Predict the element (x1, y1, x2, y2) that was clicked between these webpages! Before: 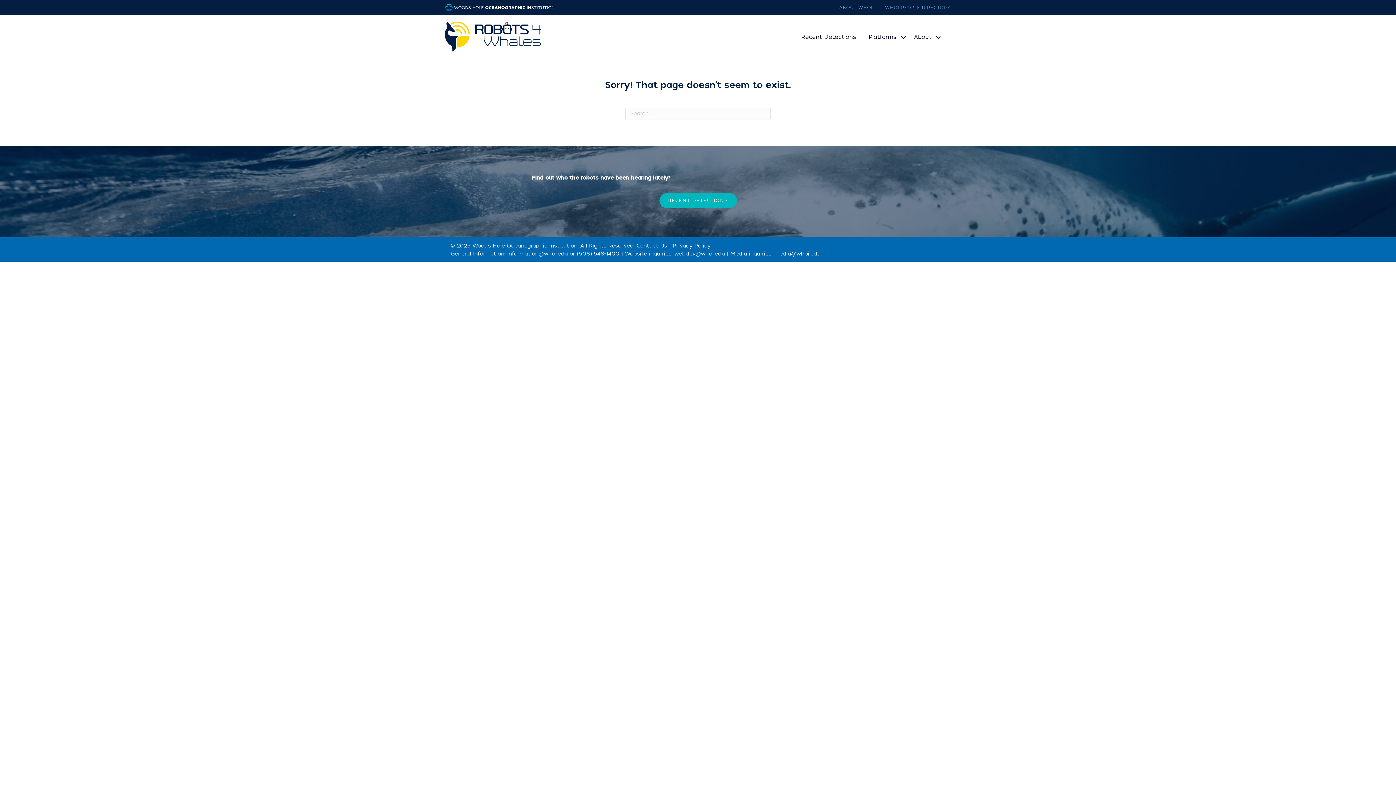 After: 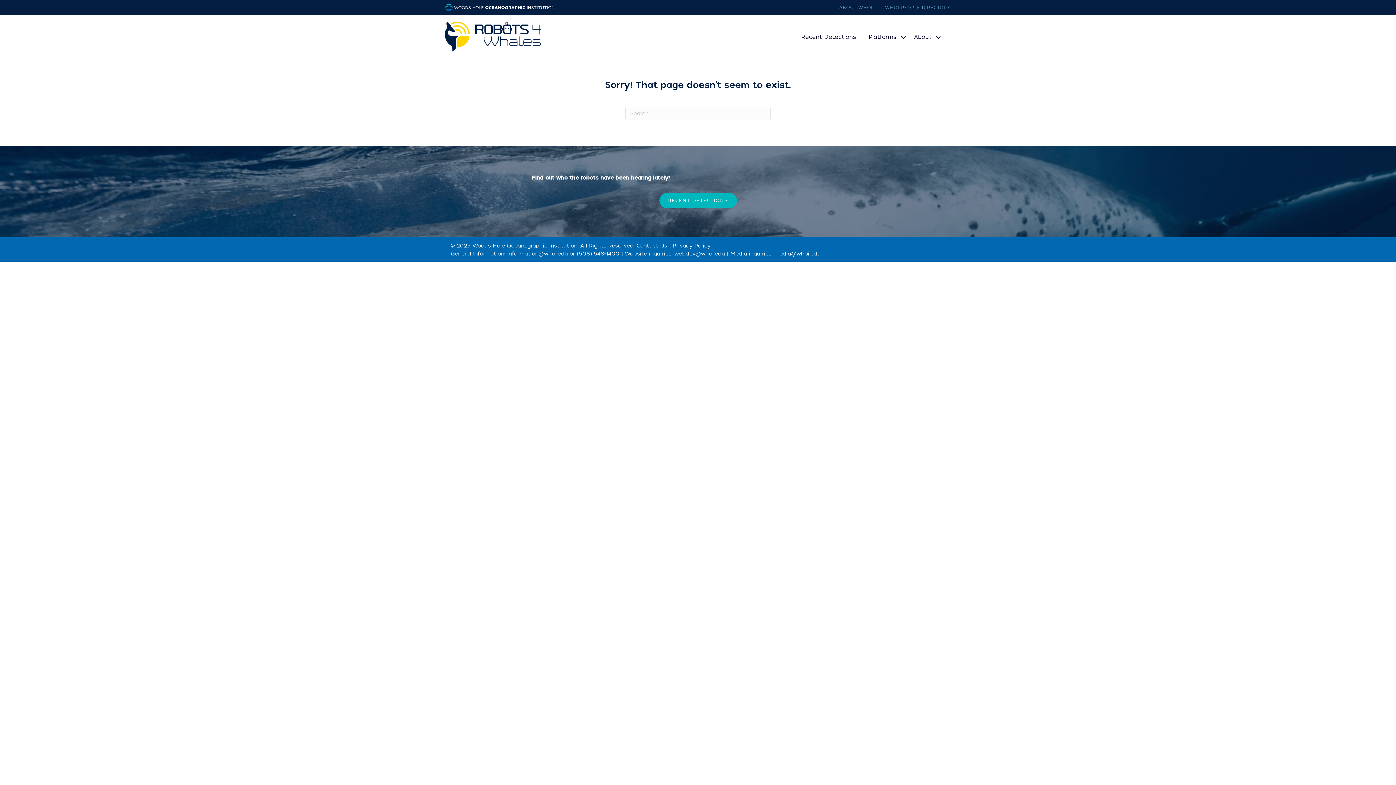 Action: bbox: (774, 250, 820, 257) label: media@whoi.edu